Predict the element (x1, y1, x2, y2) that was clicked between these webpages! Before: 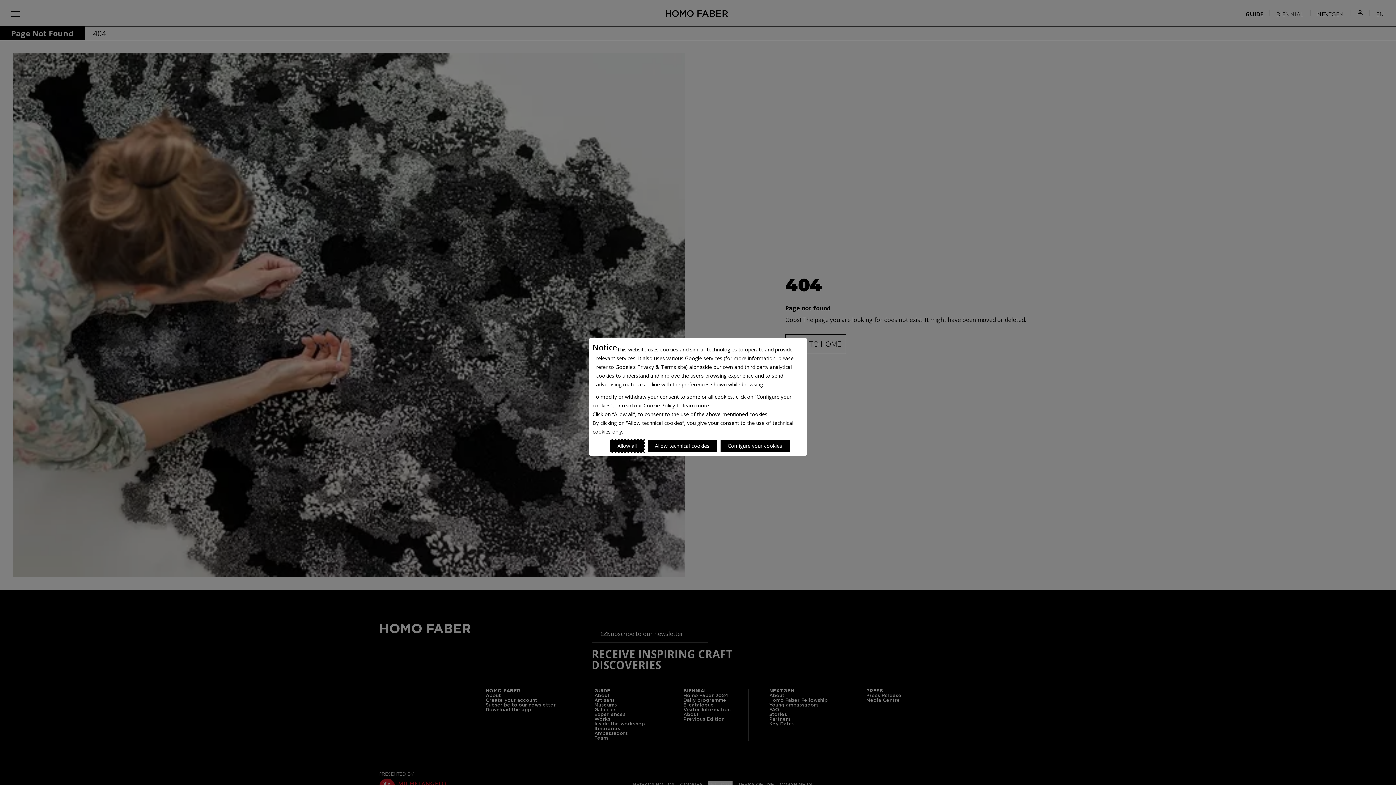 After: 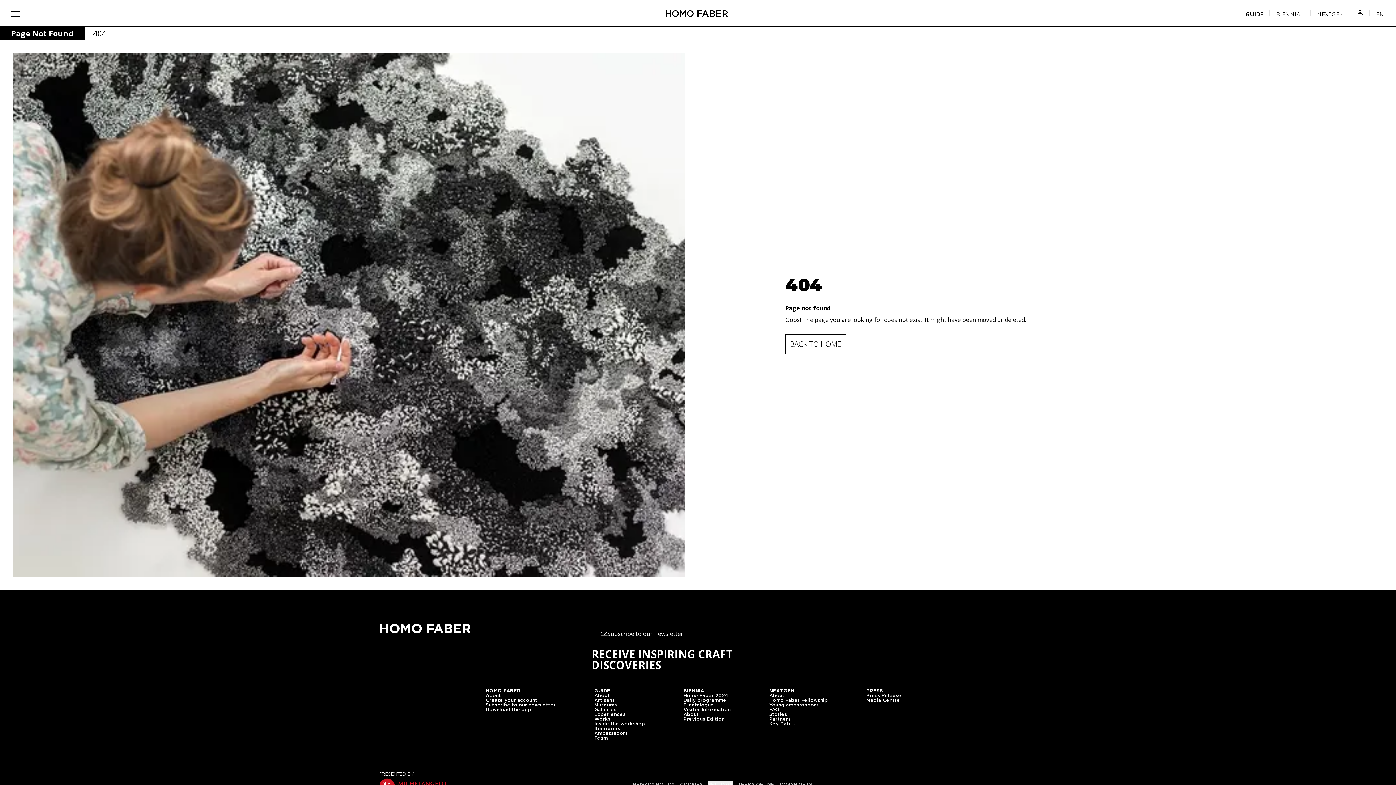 Action: label: Reject proposed privacy settings bbox: (647, 440, 716, 452)